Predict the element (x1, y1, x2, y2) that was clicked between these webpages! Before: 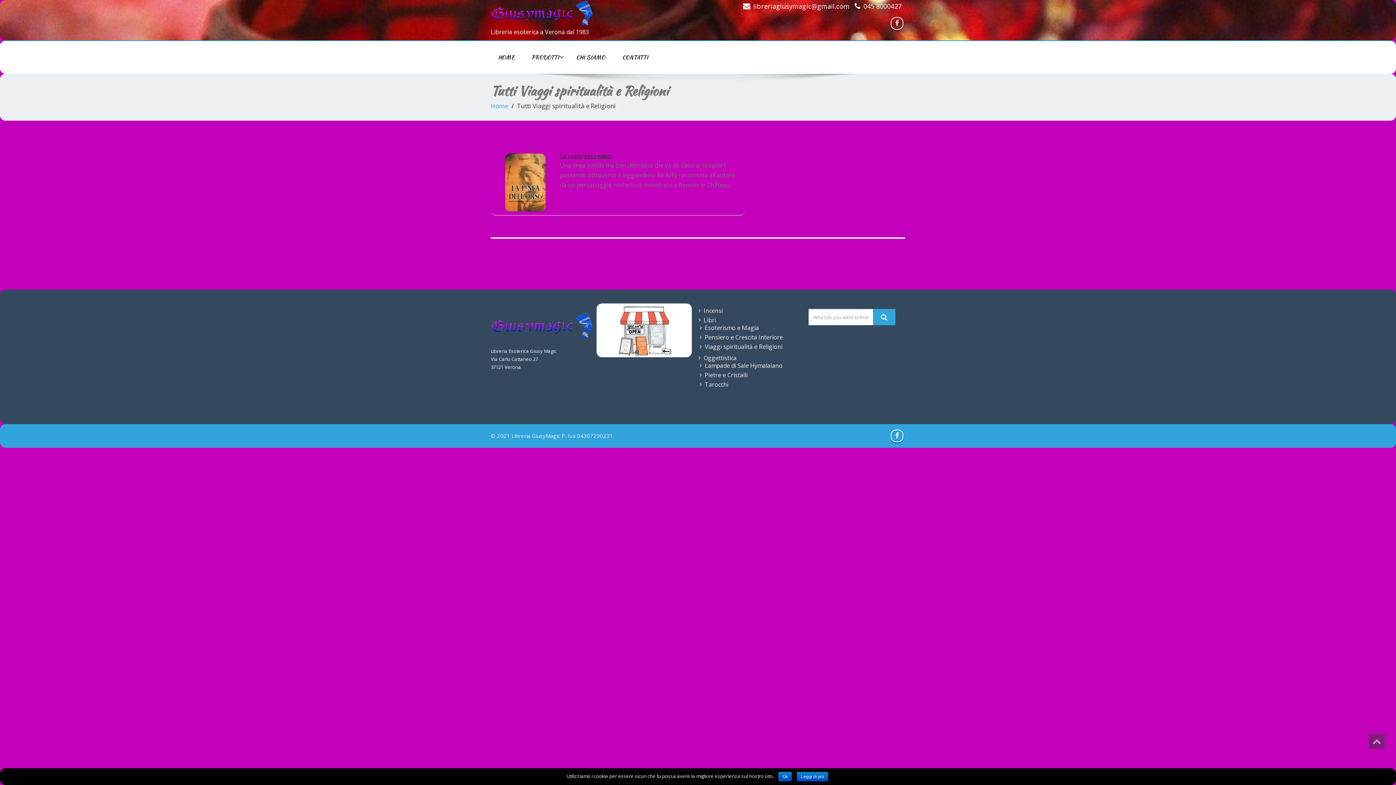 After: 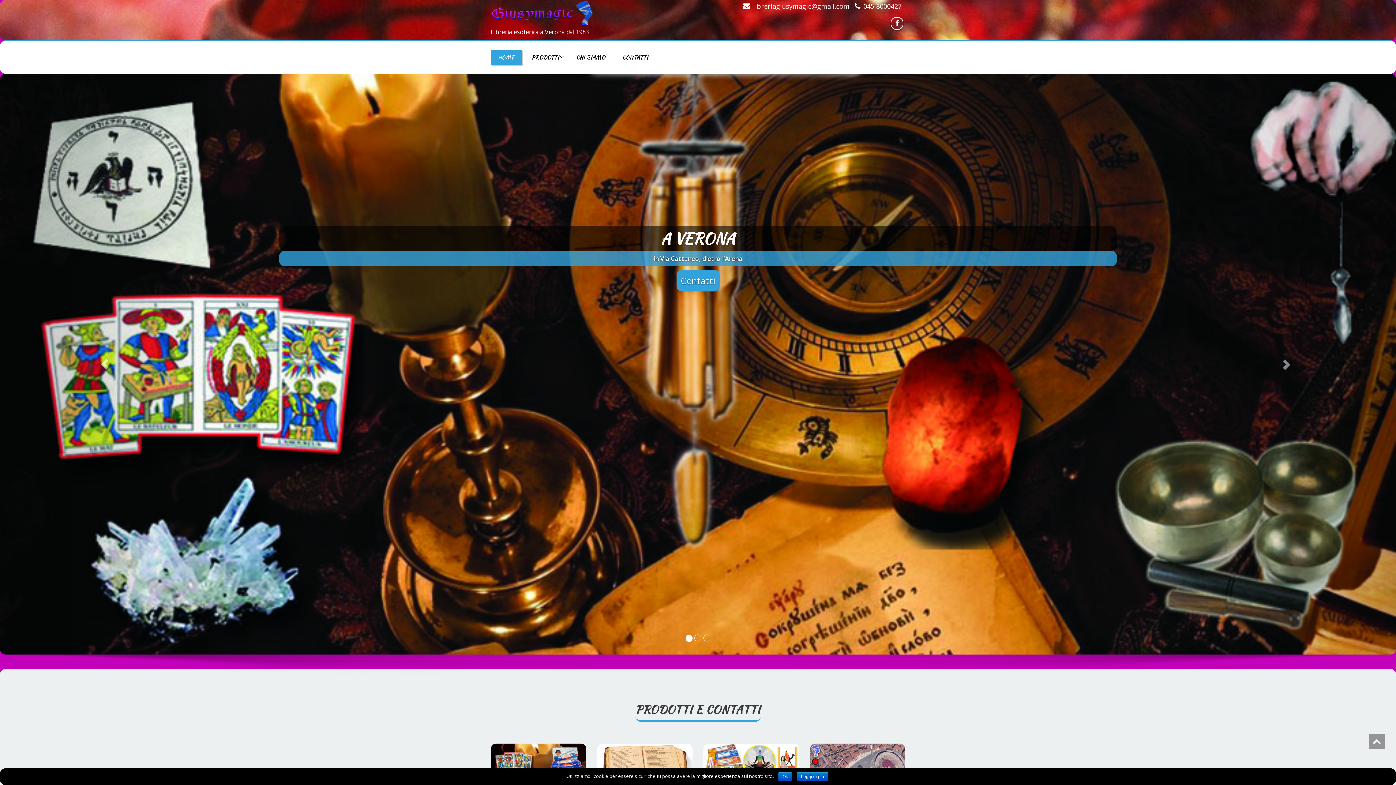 Action: label: HOME bbox: (490, 50, 521, 64)